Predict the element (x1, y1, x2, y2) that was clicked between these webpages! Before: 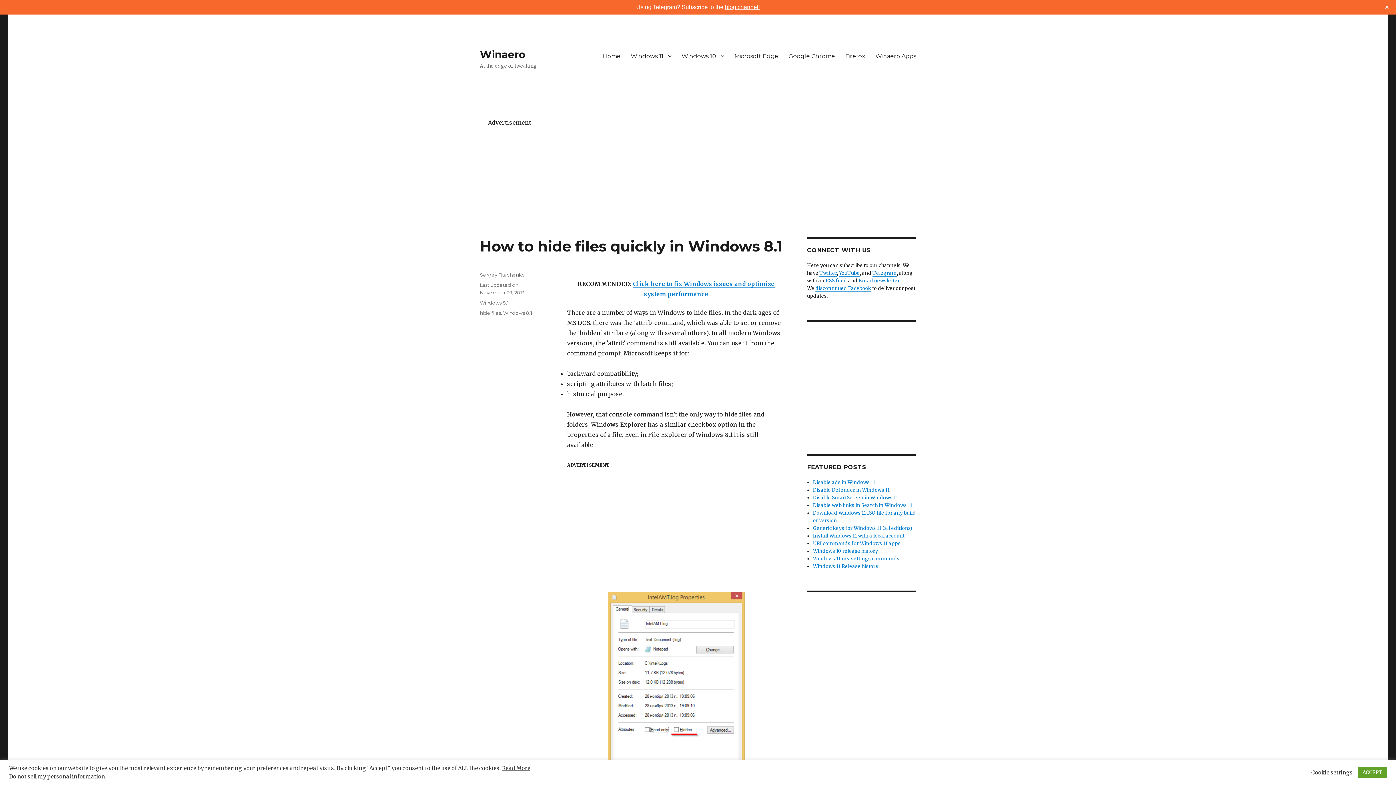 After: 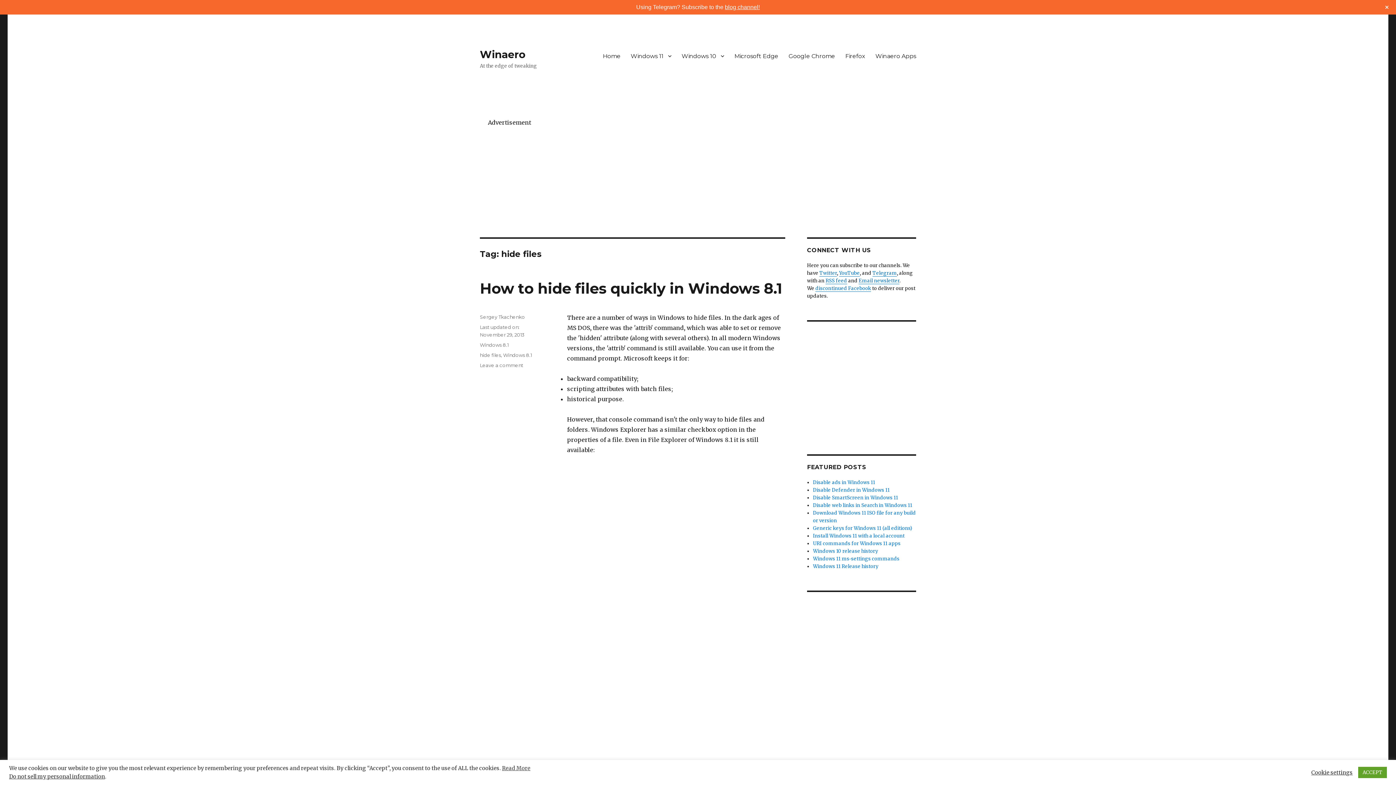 Action: label: hide files bbox: (480, 310, 501, 316)